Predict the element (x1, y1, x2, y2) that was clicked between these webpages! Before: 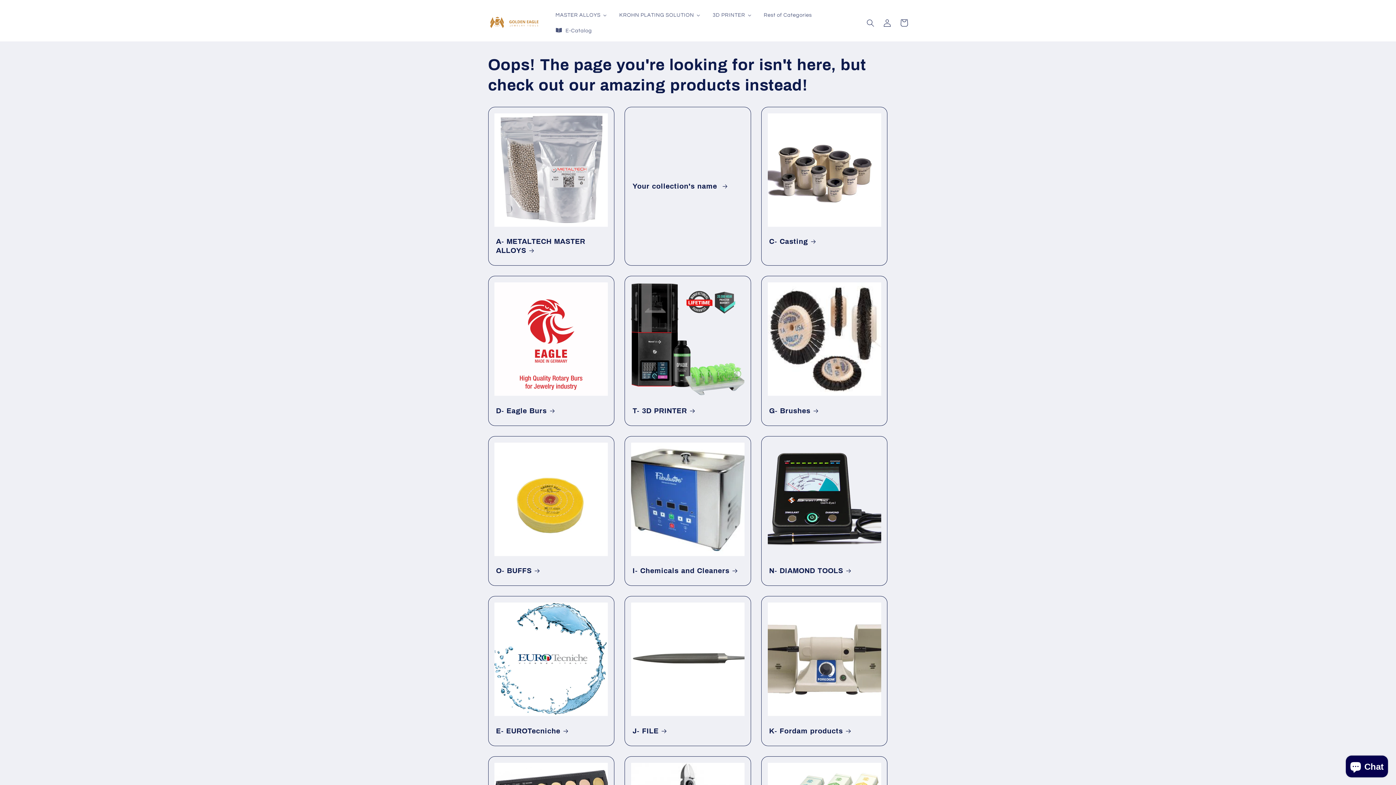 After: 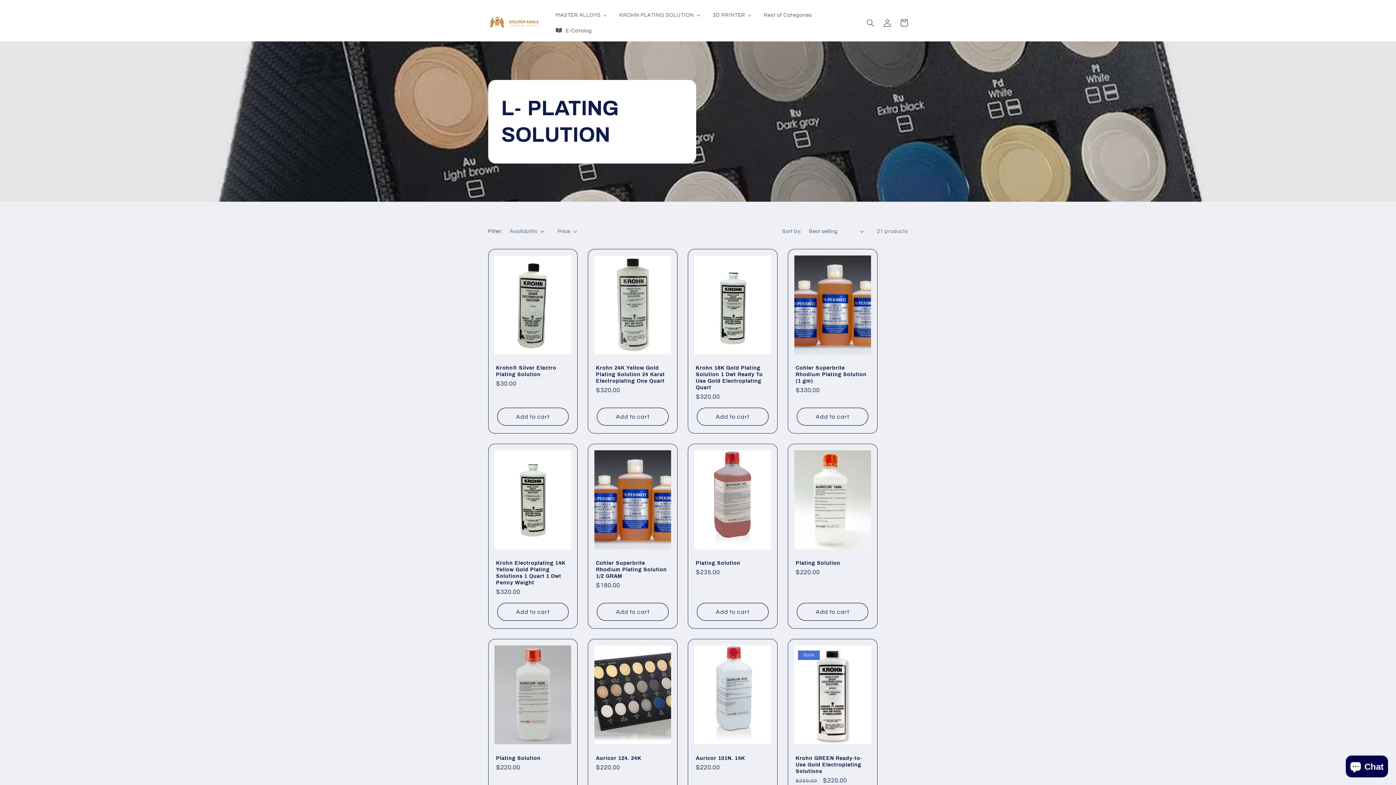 Action: label: KROHN PLATING SOLUTION bbox: (613, 7, 706, 22)